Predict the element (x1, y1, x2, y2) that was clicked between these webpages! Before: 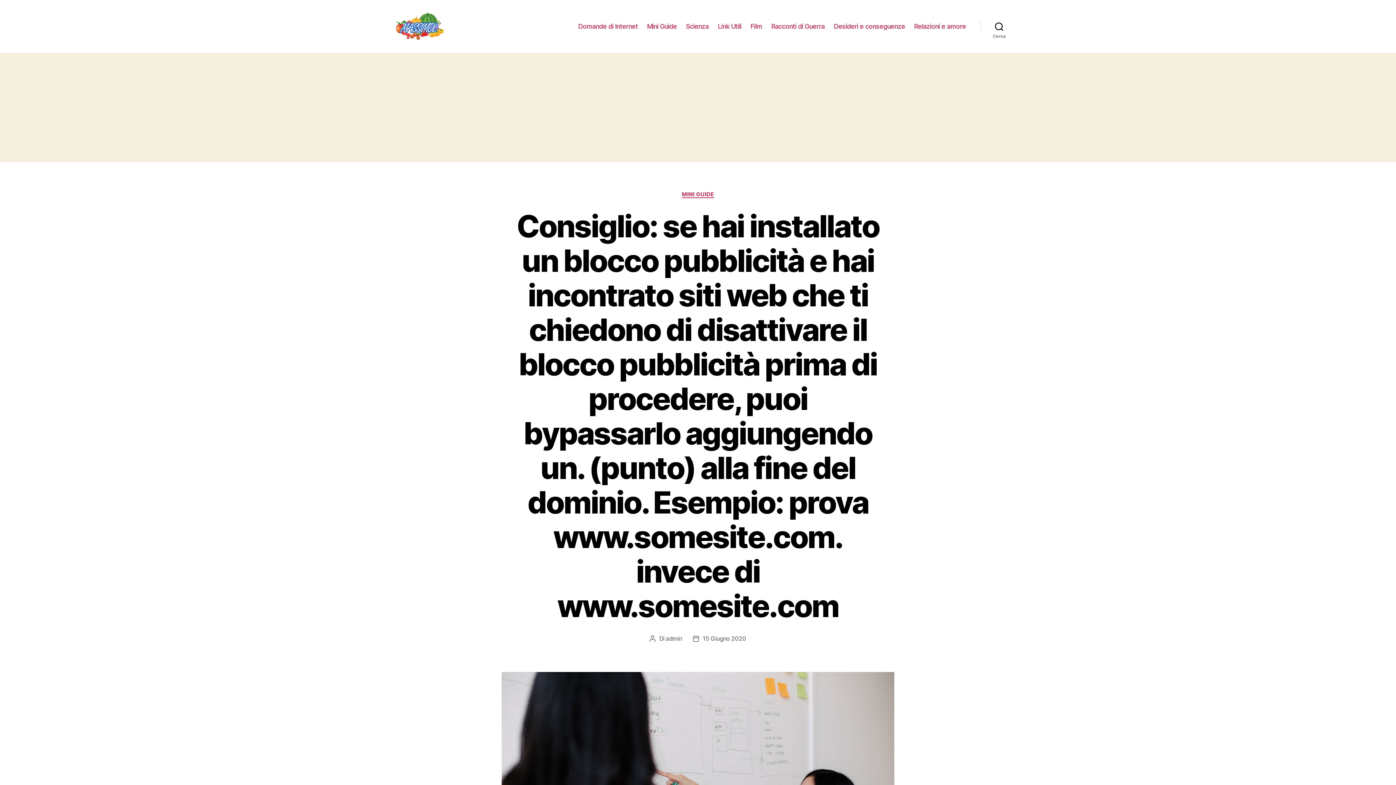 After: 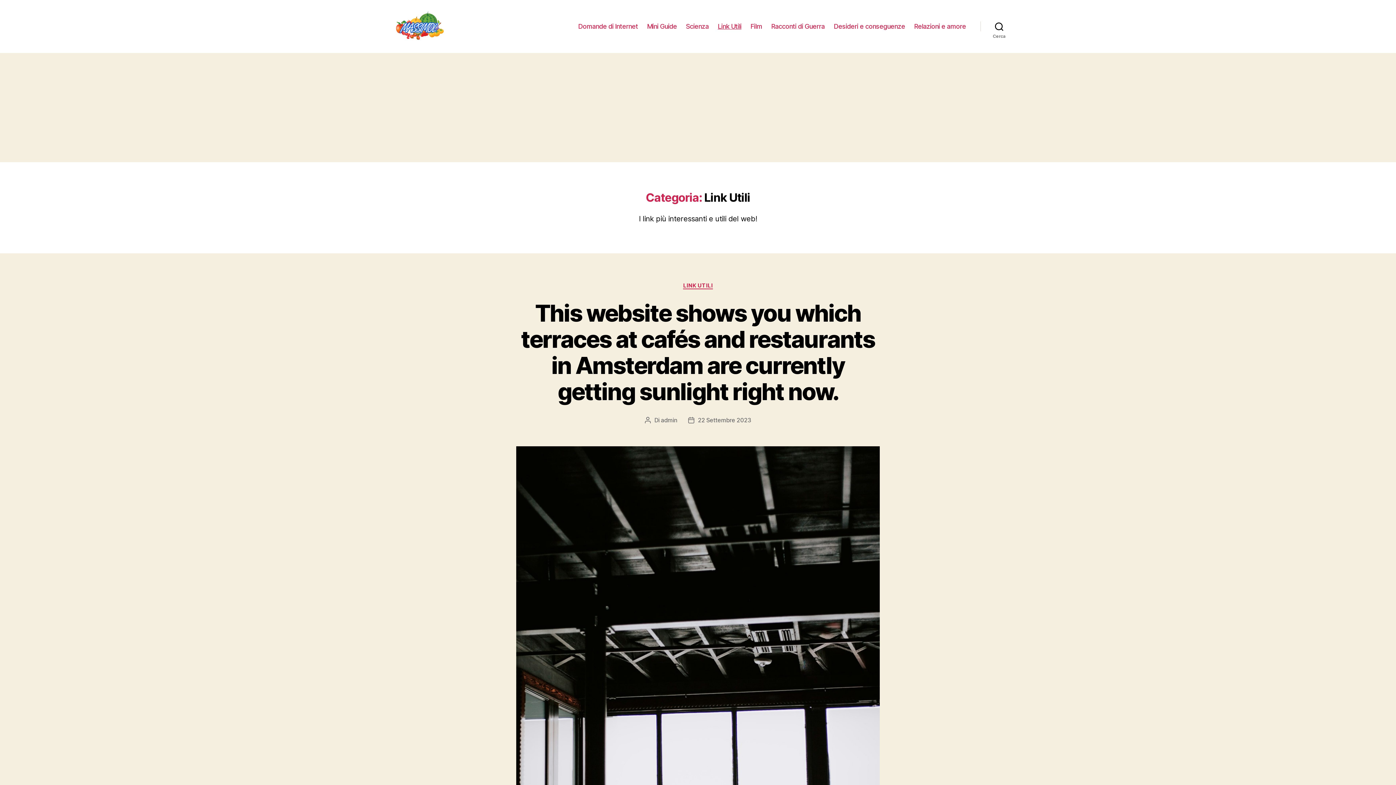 Action: label: Link Utili bbox: (717, 22, 741, 30)